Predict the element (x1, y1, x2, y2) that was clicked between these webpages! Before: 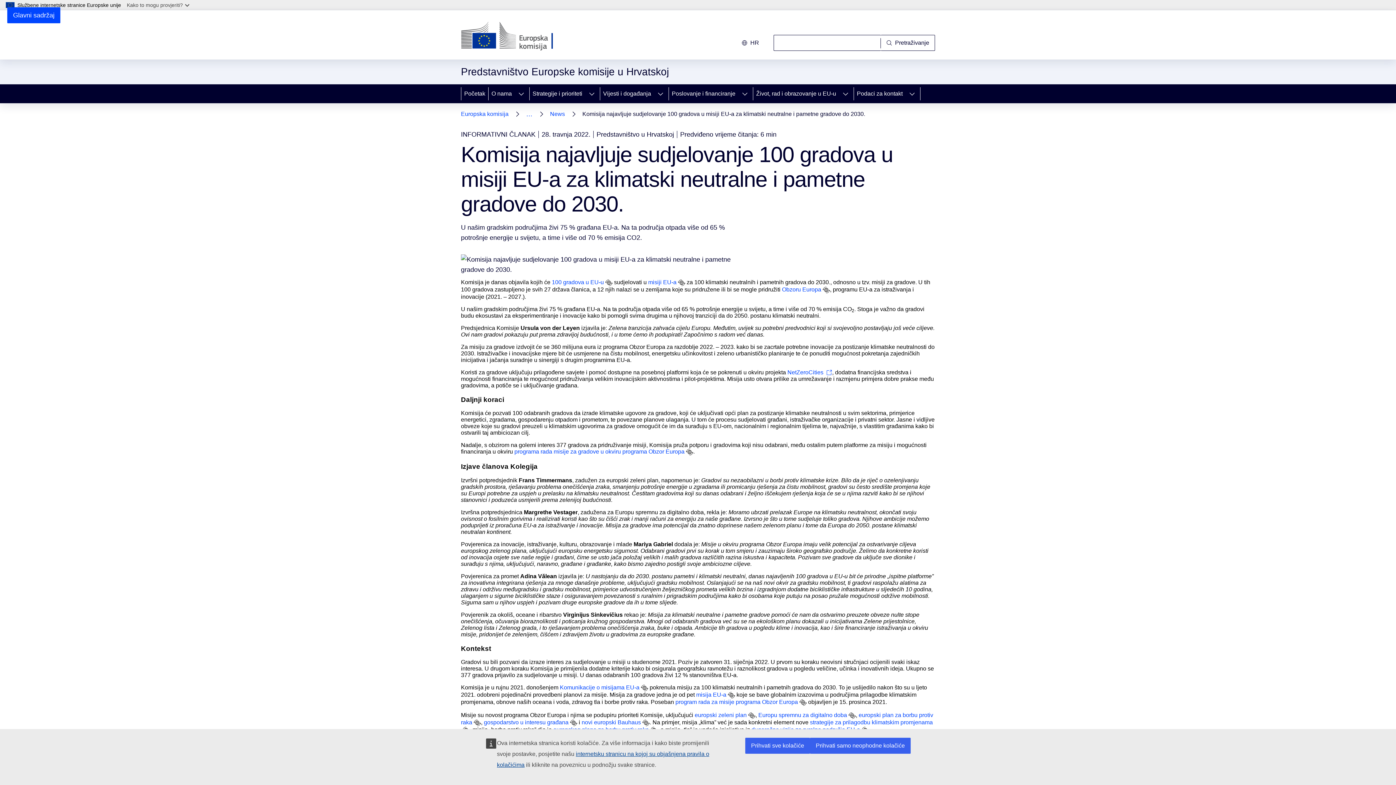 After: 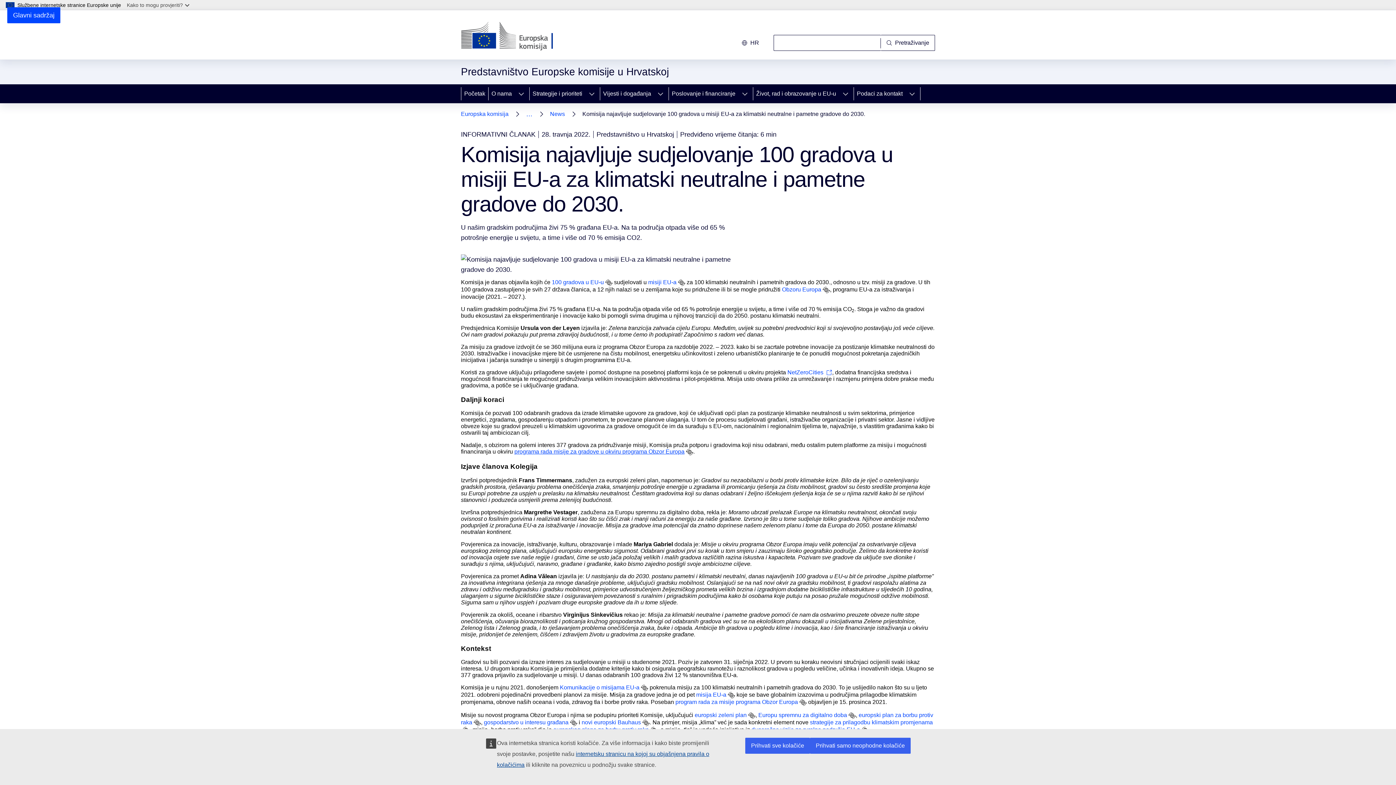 Action: bbox: (514, 448, 684, 455) label: programa rada misije za gradove u okviru programa Obzor Europa